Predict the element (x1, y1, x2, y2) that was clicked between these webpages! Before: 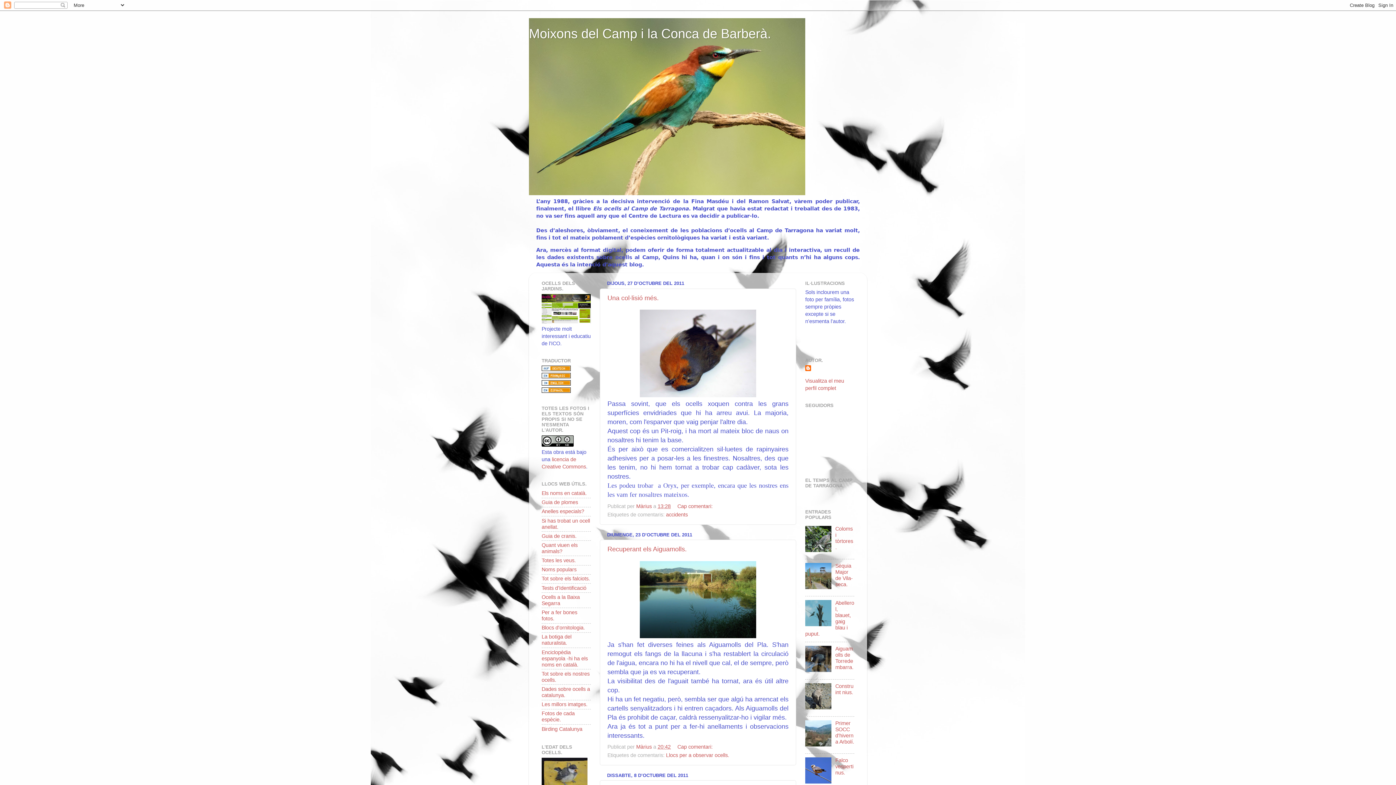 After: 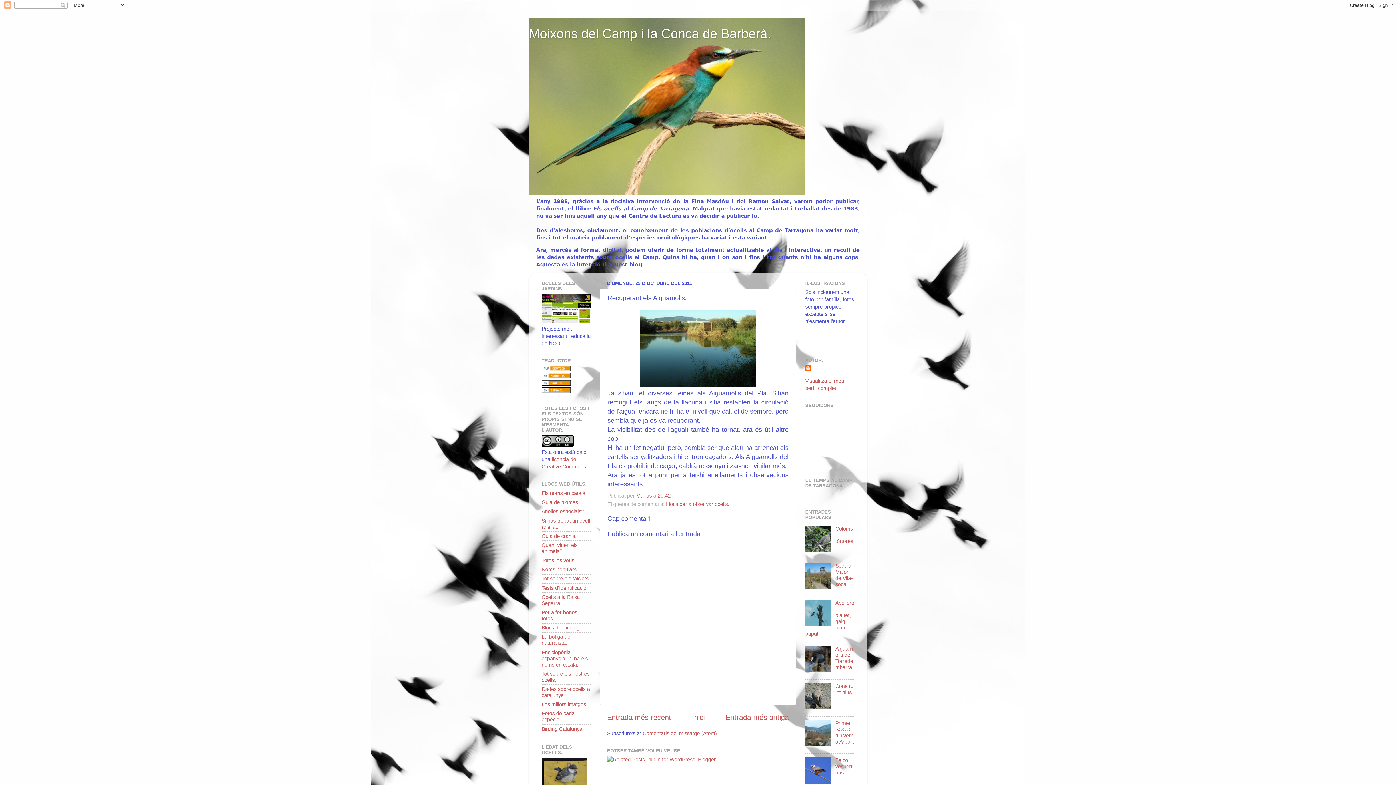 Action: bbox: (607, 545, 686, 553) label: Recuperant els Aiguamolls.